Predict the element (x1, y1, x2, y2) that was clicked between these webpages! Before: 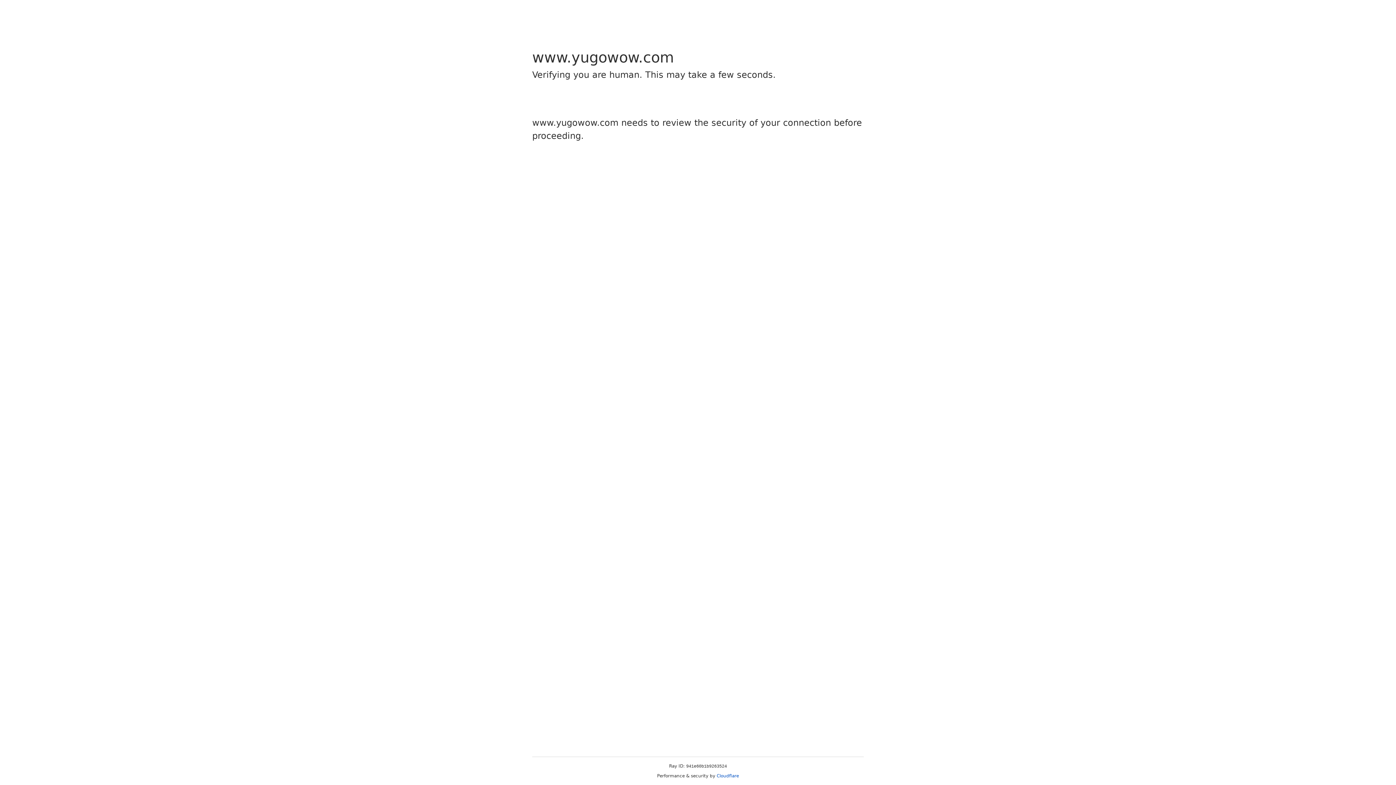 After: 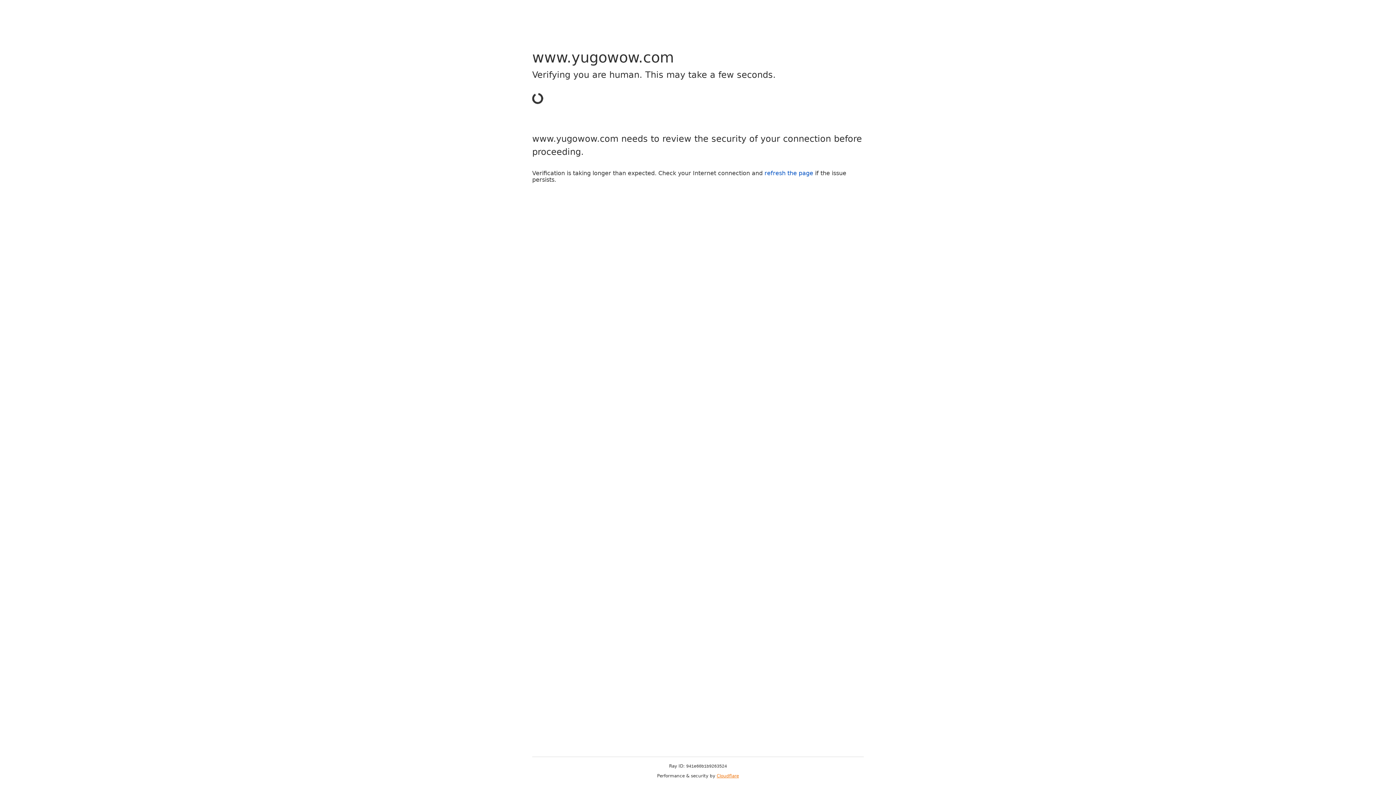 Action: label: Cloudflare bbox: (716, 773, 739, 778)